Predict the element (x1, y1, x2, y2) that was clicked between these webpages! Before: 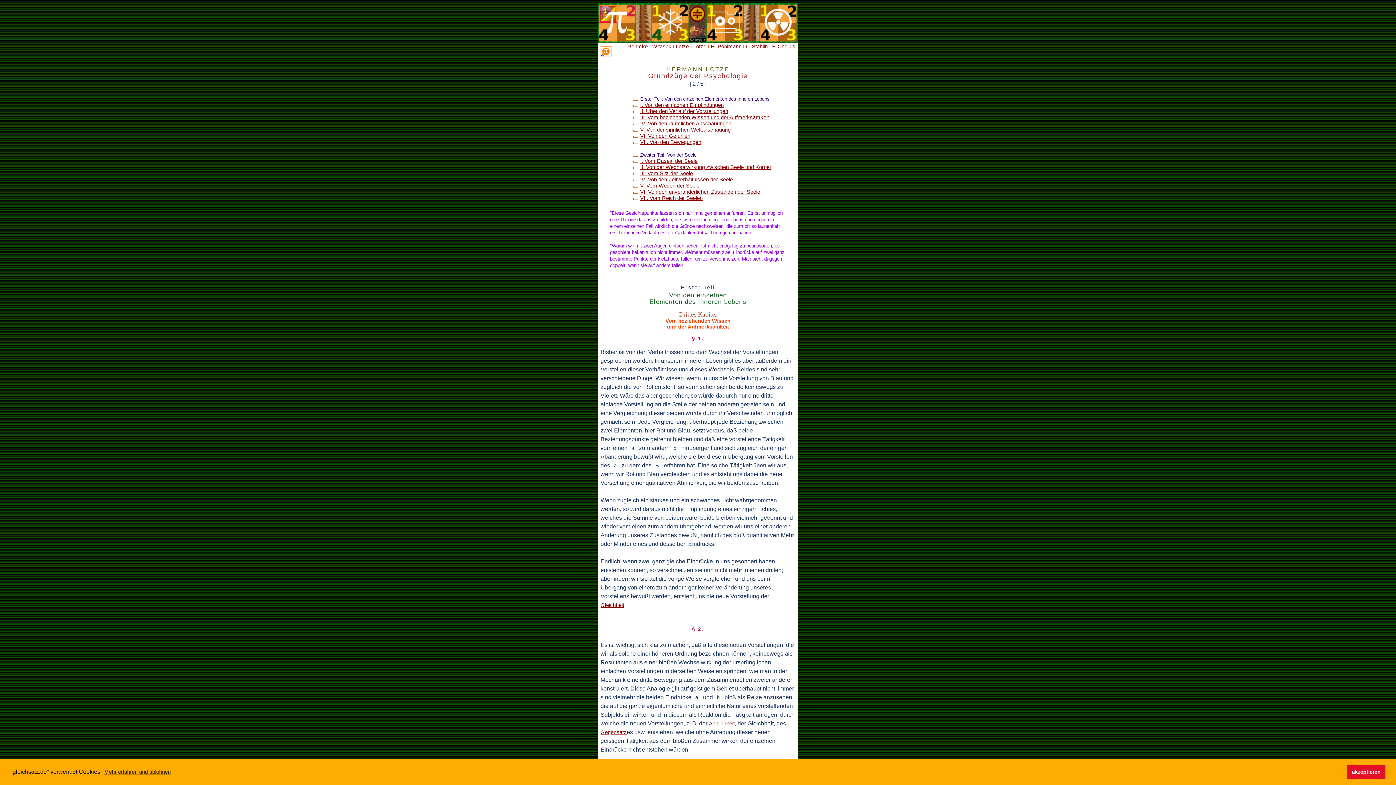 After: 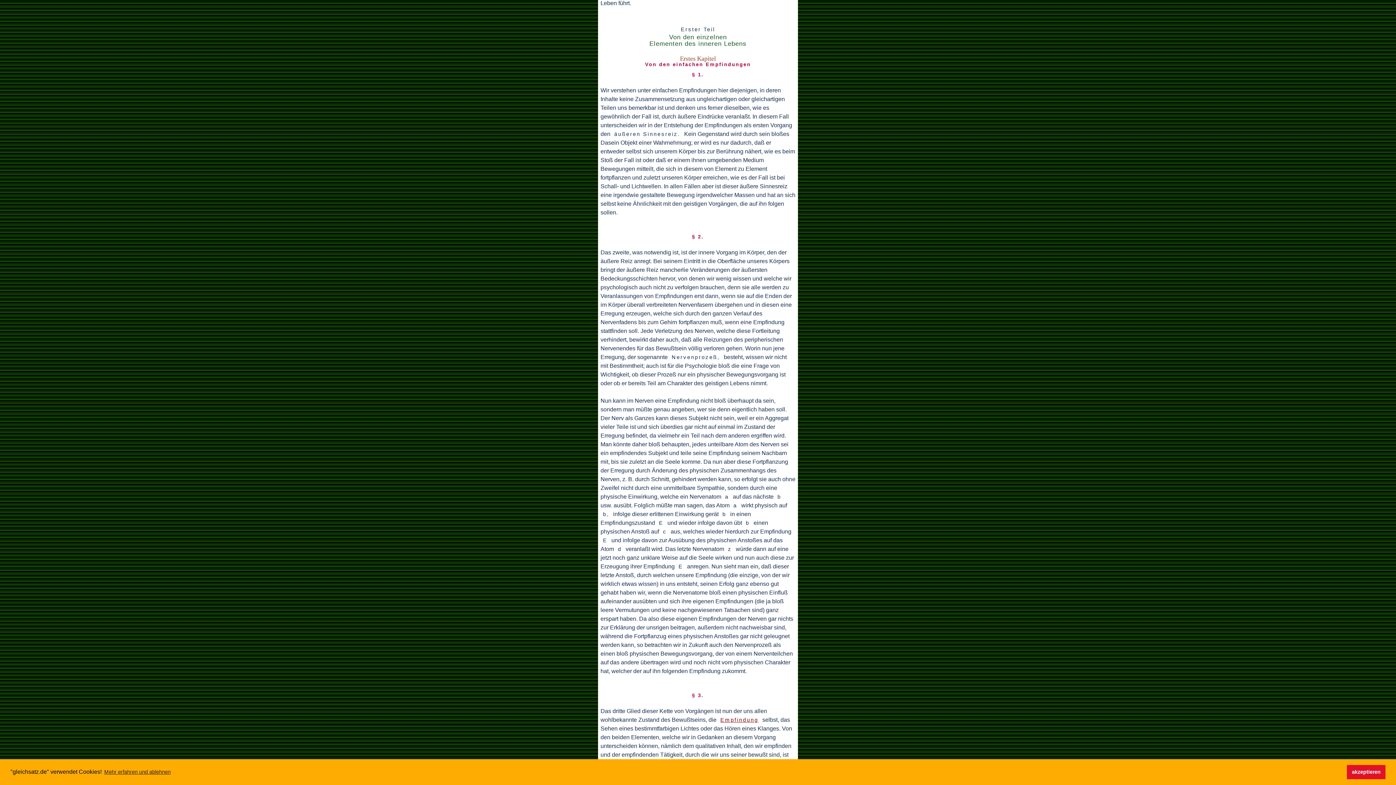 Action: bbox: (640, 102, 724, 108) label: I. Von den einfachen Empfindungen